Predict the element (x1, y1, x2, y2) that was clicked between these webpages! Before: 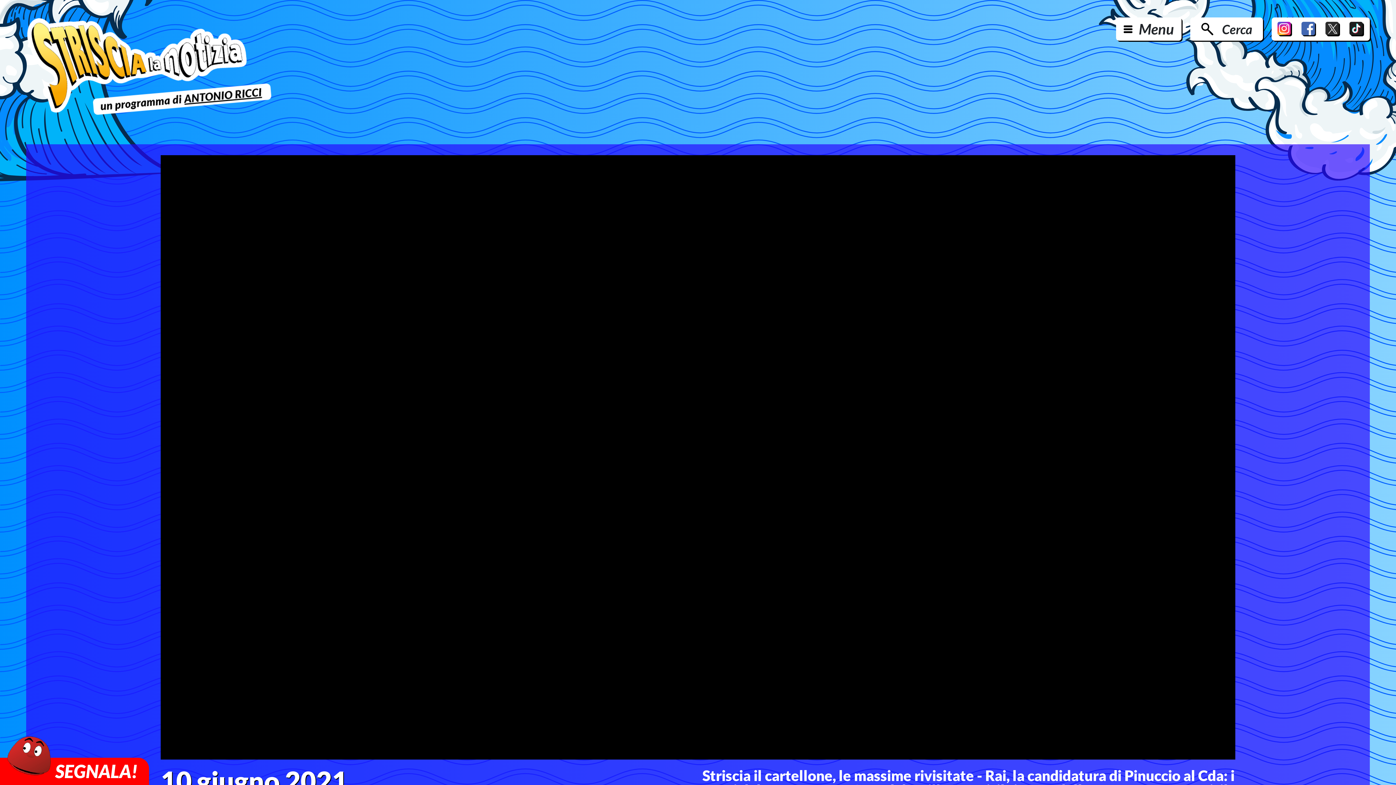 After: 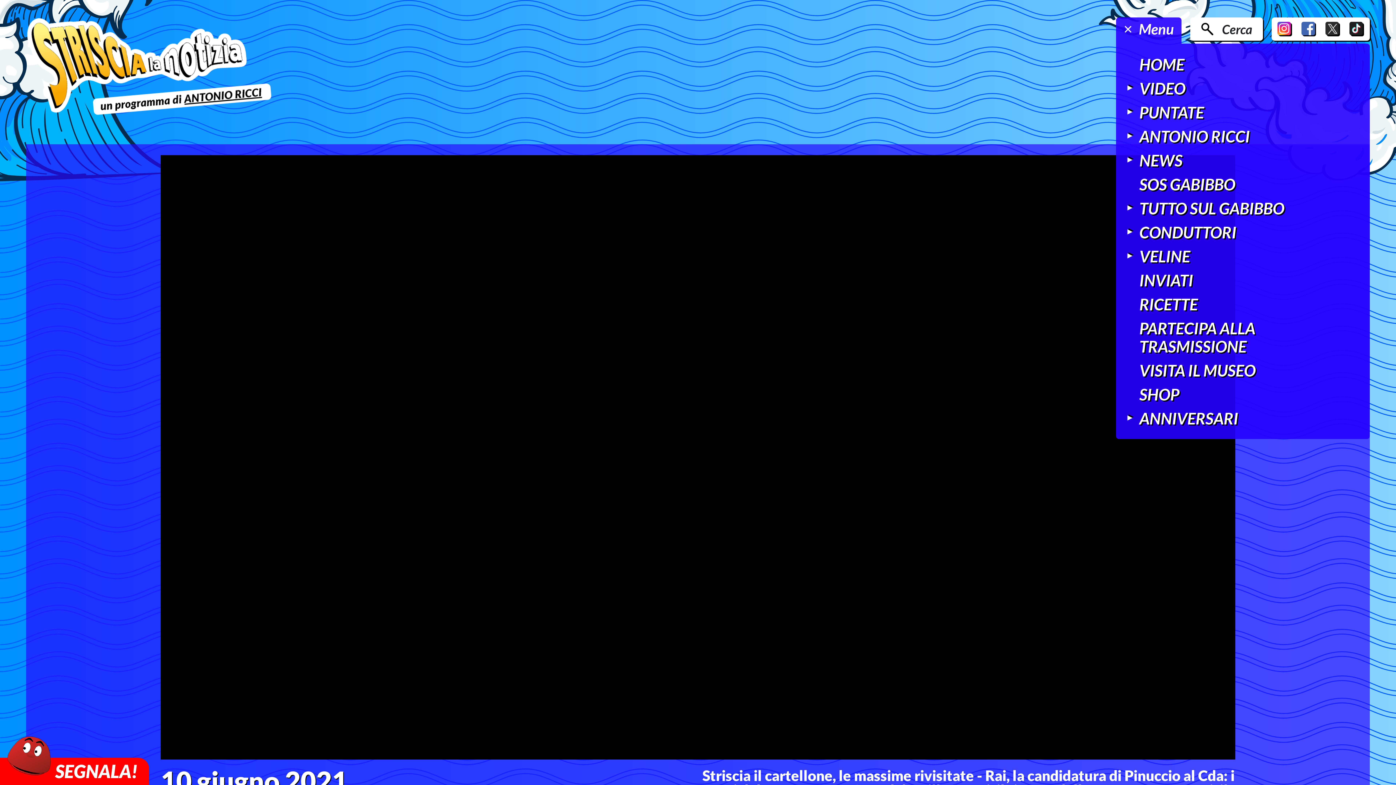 Action: label: Menu bbox: (1116, 17, 1181, 40)